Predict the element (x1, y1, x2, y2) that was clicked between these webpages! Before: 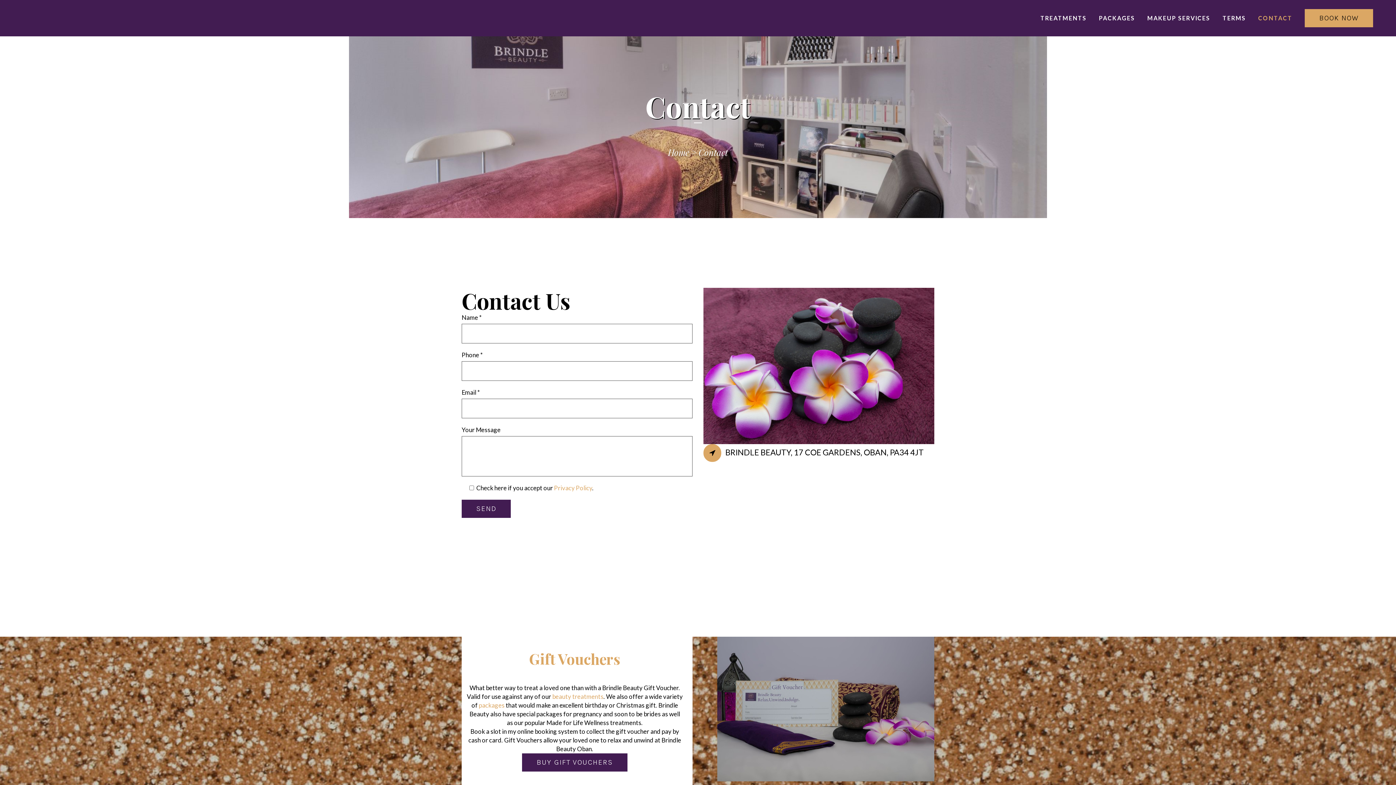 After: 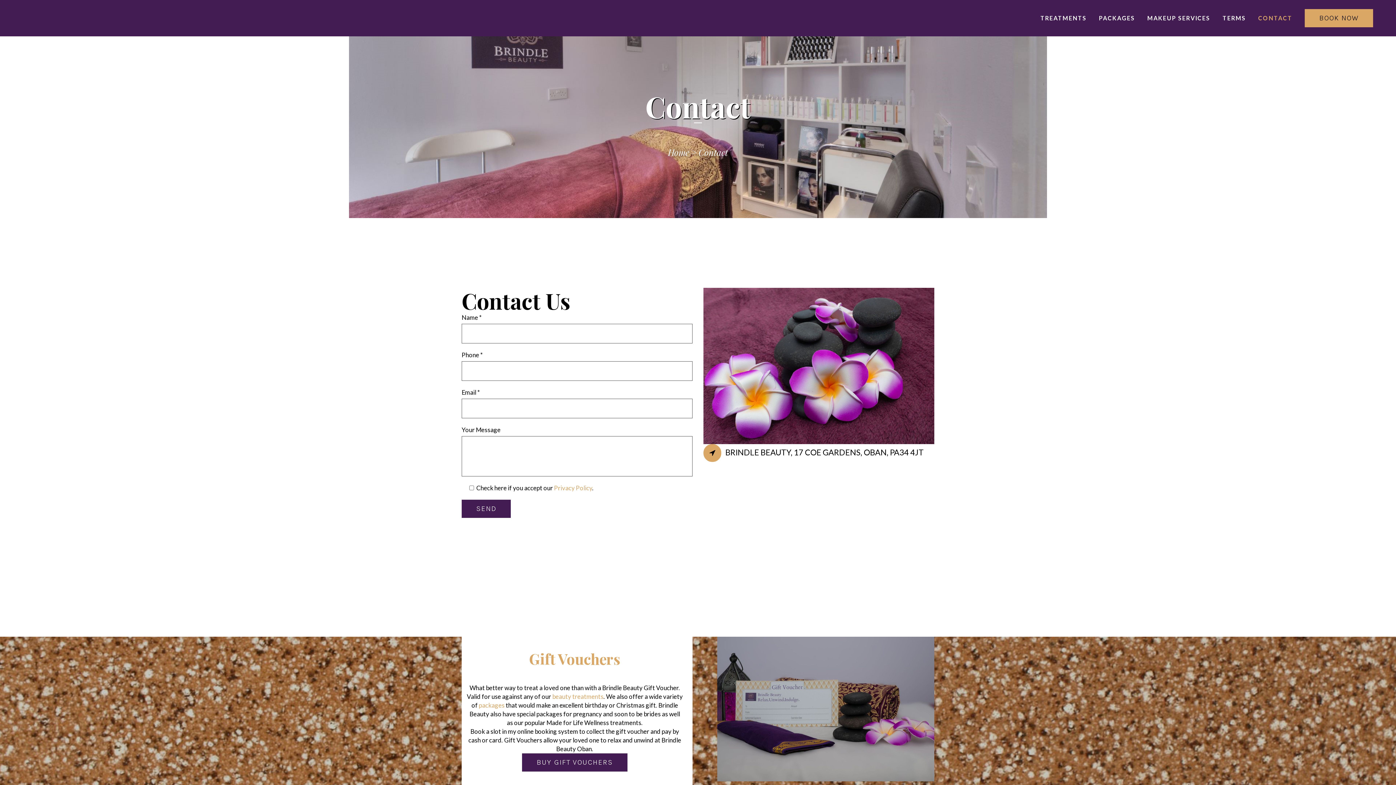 Action: bbox: (1252, 0, 1298, 36) label: CONTACT